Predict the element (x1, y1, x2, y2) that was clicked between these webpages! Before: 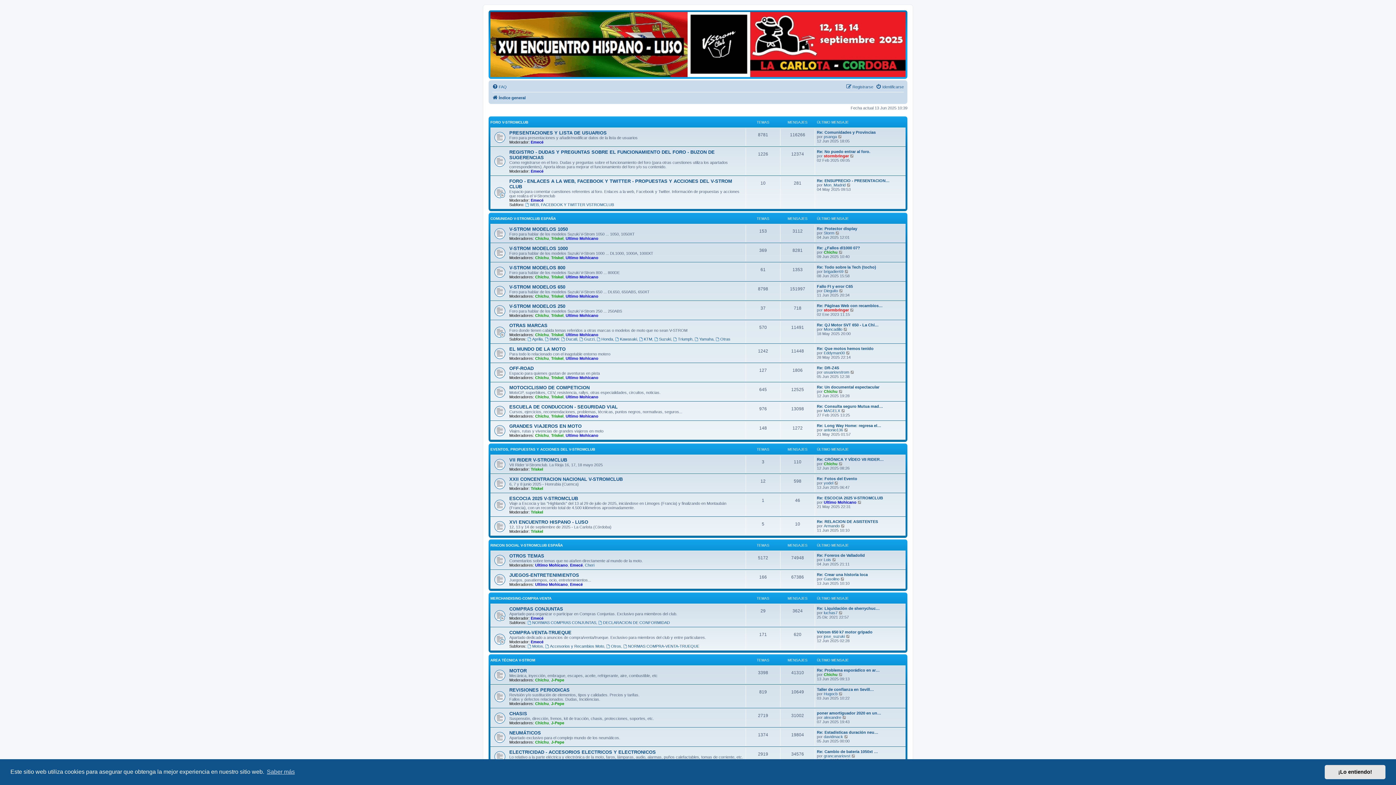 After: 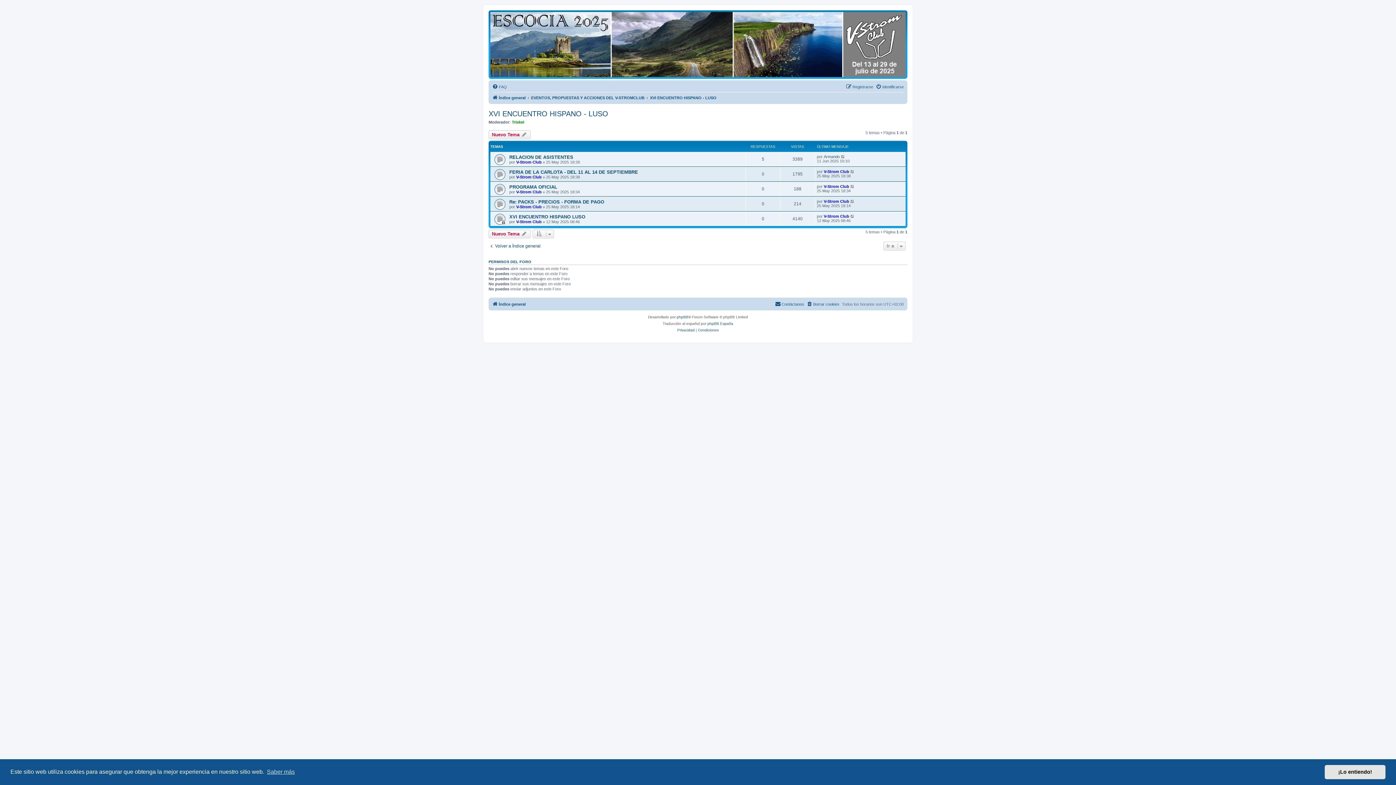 Action: label: XVI ENCUENTRO HISPANO - LUSO bbox: (509, 519, 588, 525)